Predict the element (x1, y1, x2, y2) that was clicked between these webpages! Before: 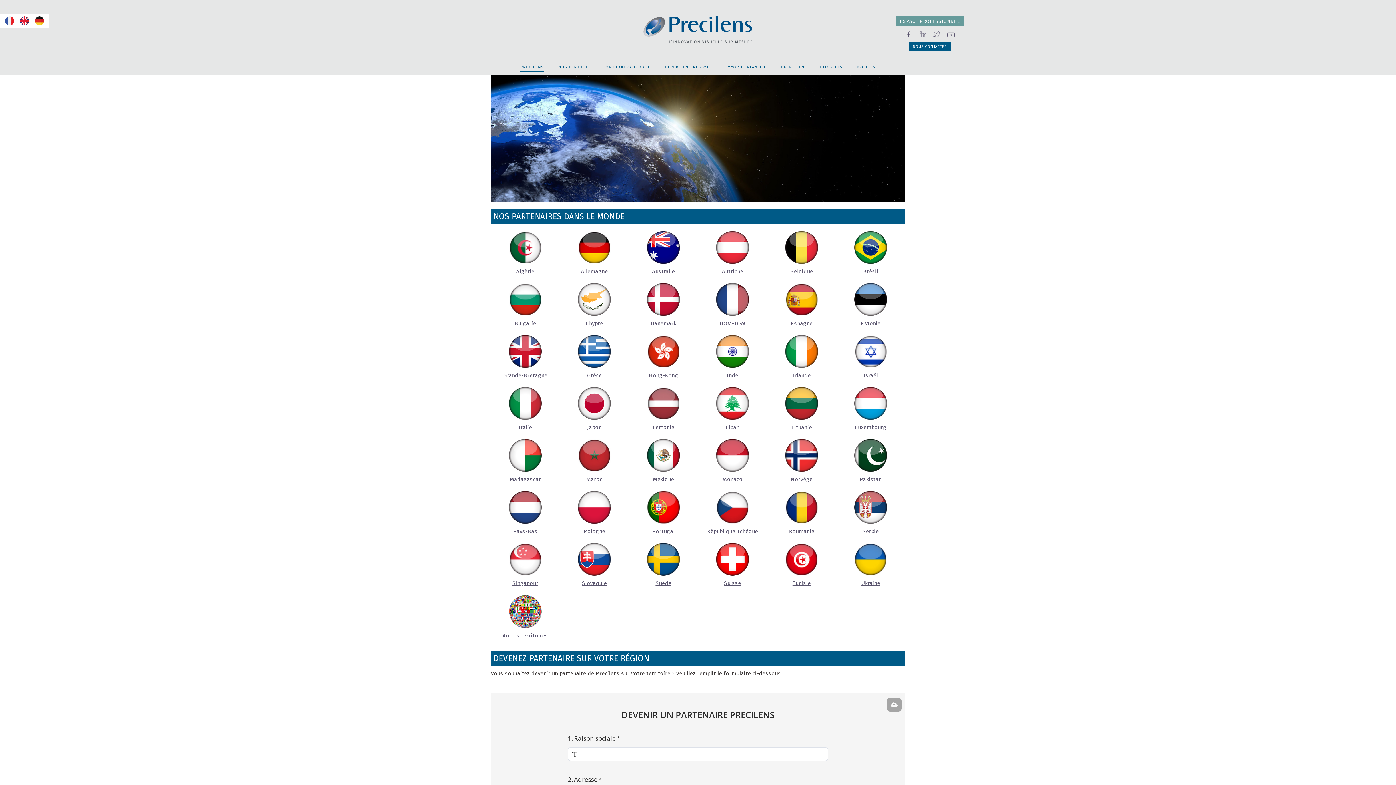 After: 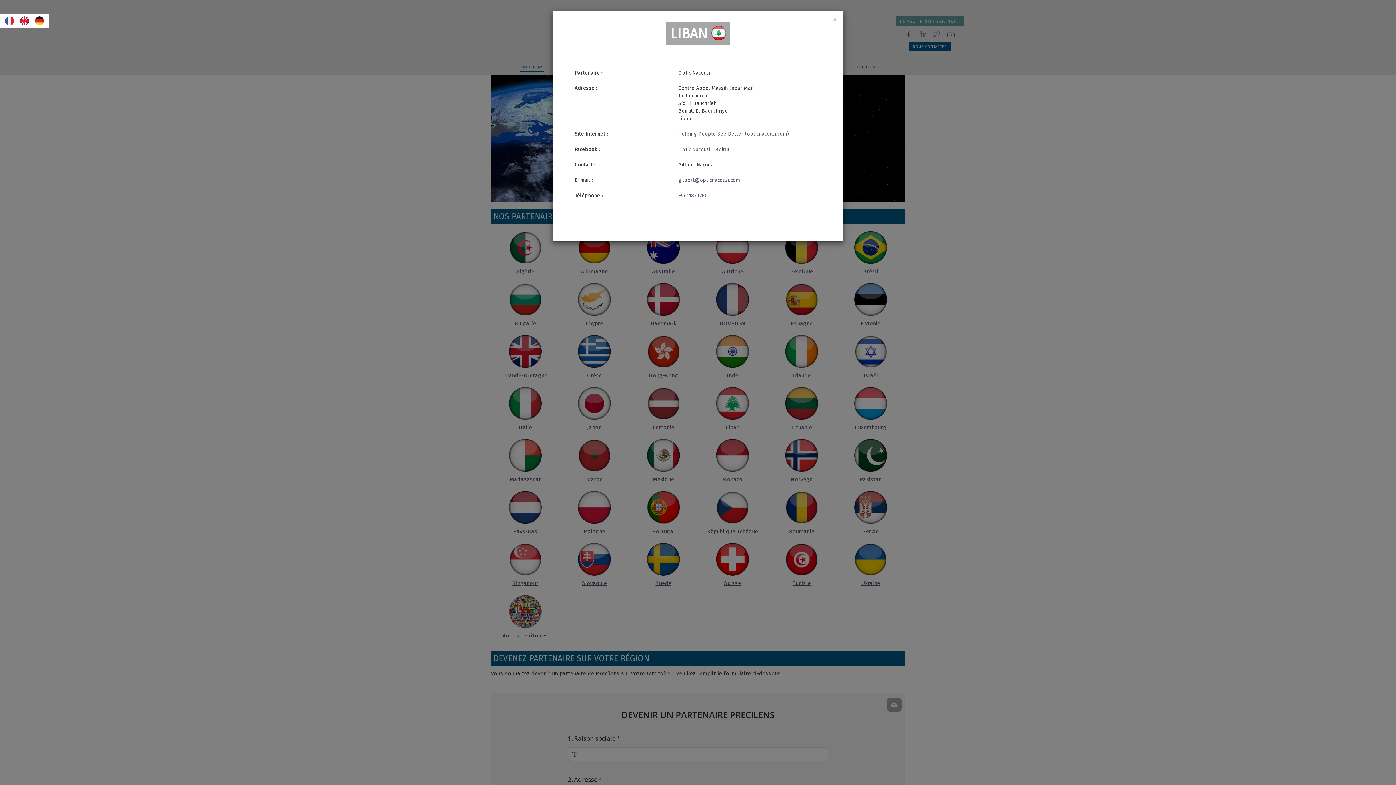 Action: label: Liban bbox: (725, 424, 739, 430)